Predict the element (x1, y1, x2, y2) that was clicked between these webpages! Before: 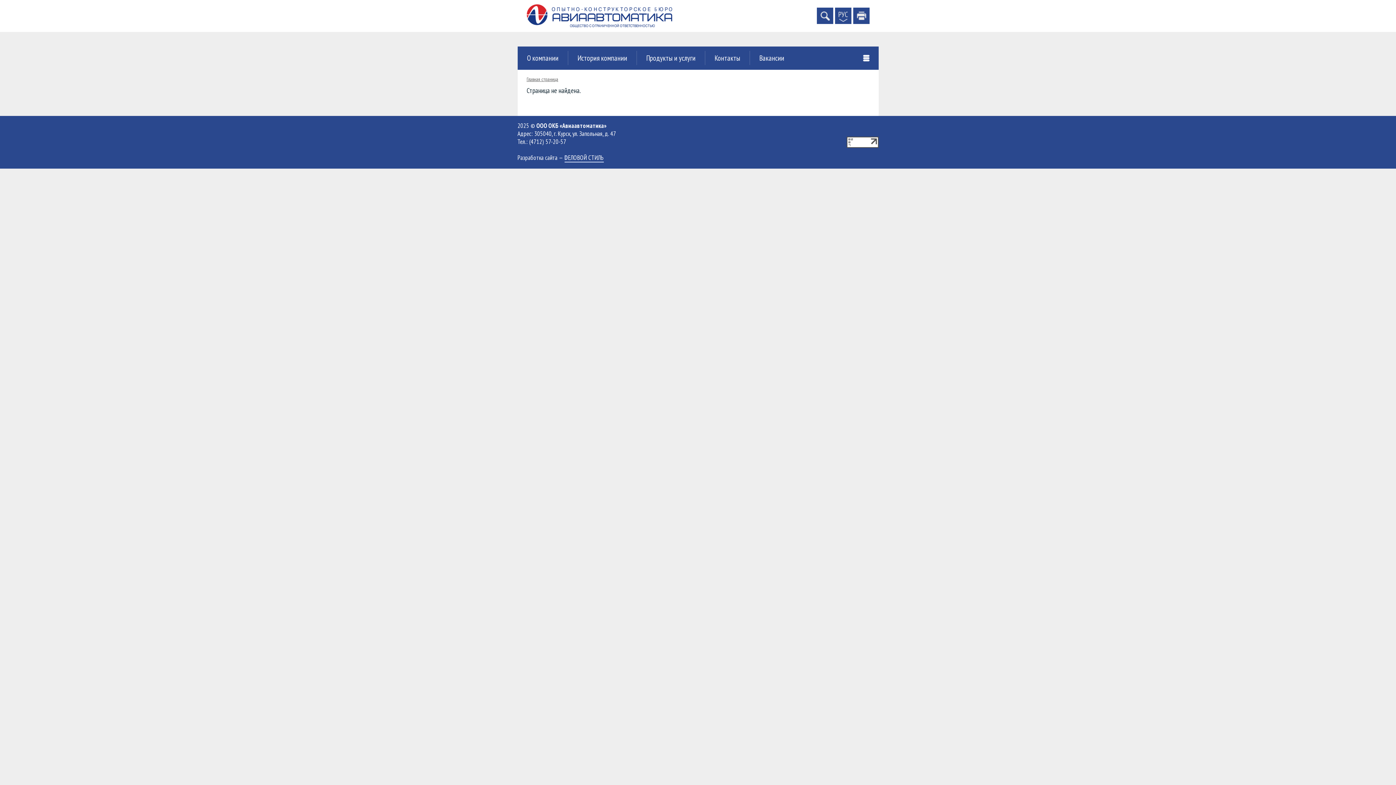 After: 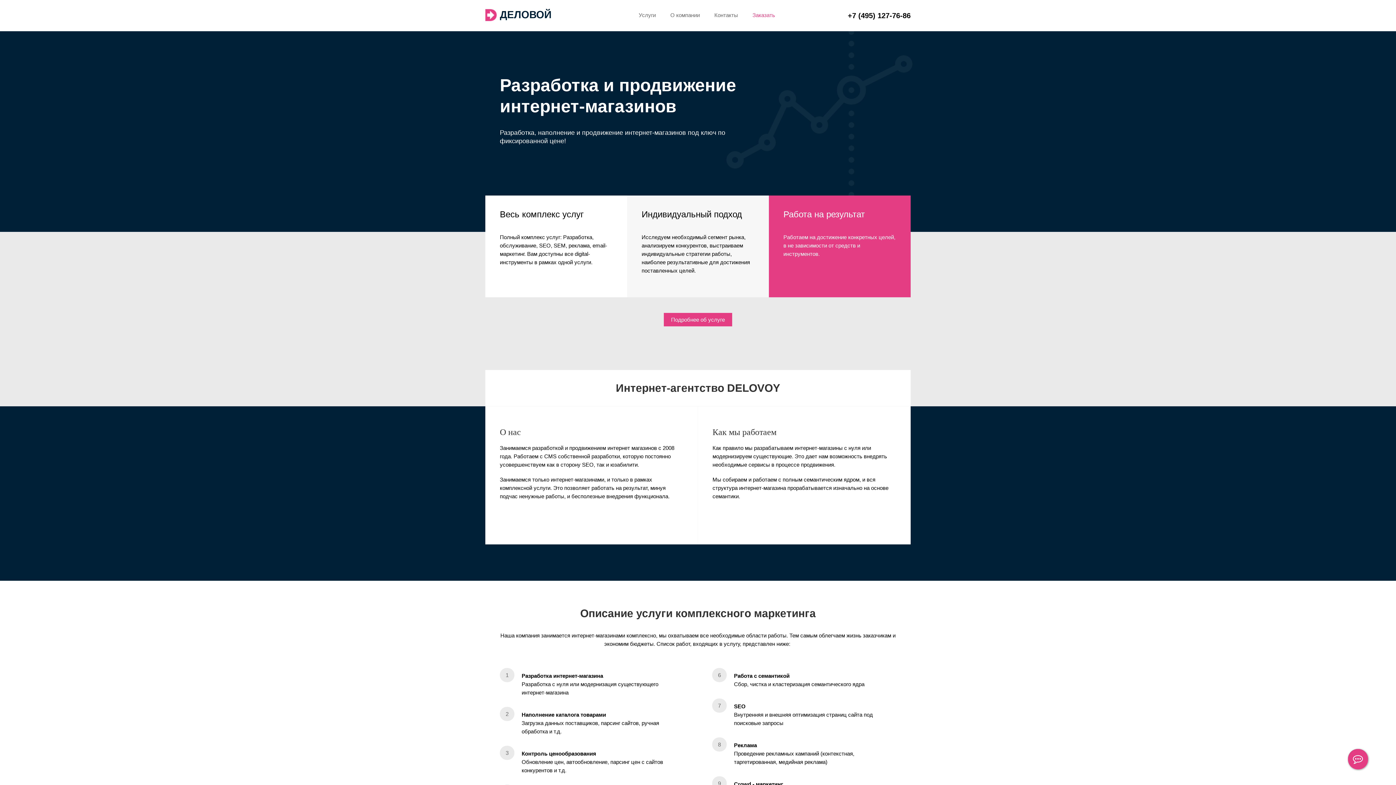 Action: label: Разработка сайта — DЕЛОВОЙ СТИЛЬ bbox: (517, 153, 603, 161)